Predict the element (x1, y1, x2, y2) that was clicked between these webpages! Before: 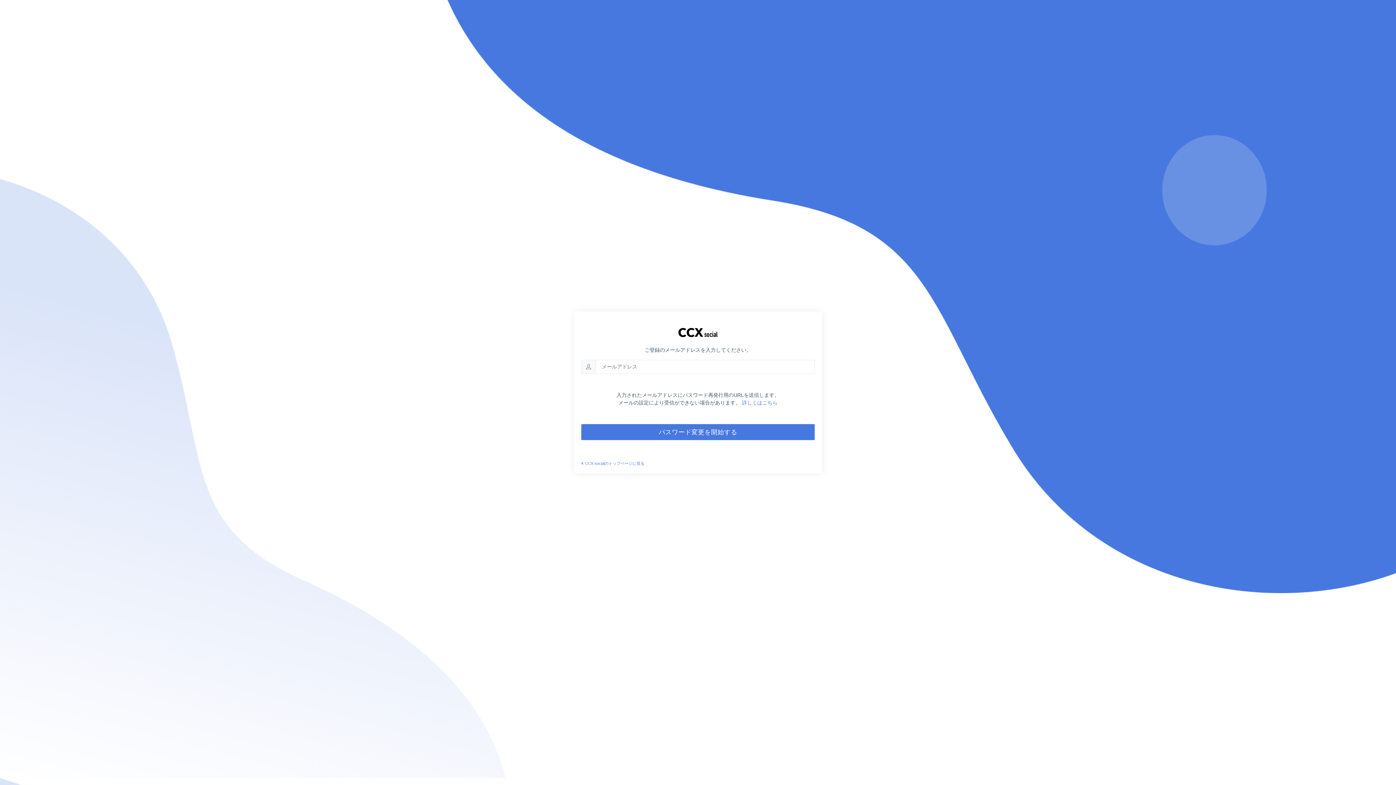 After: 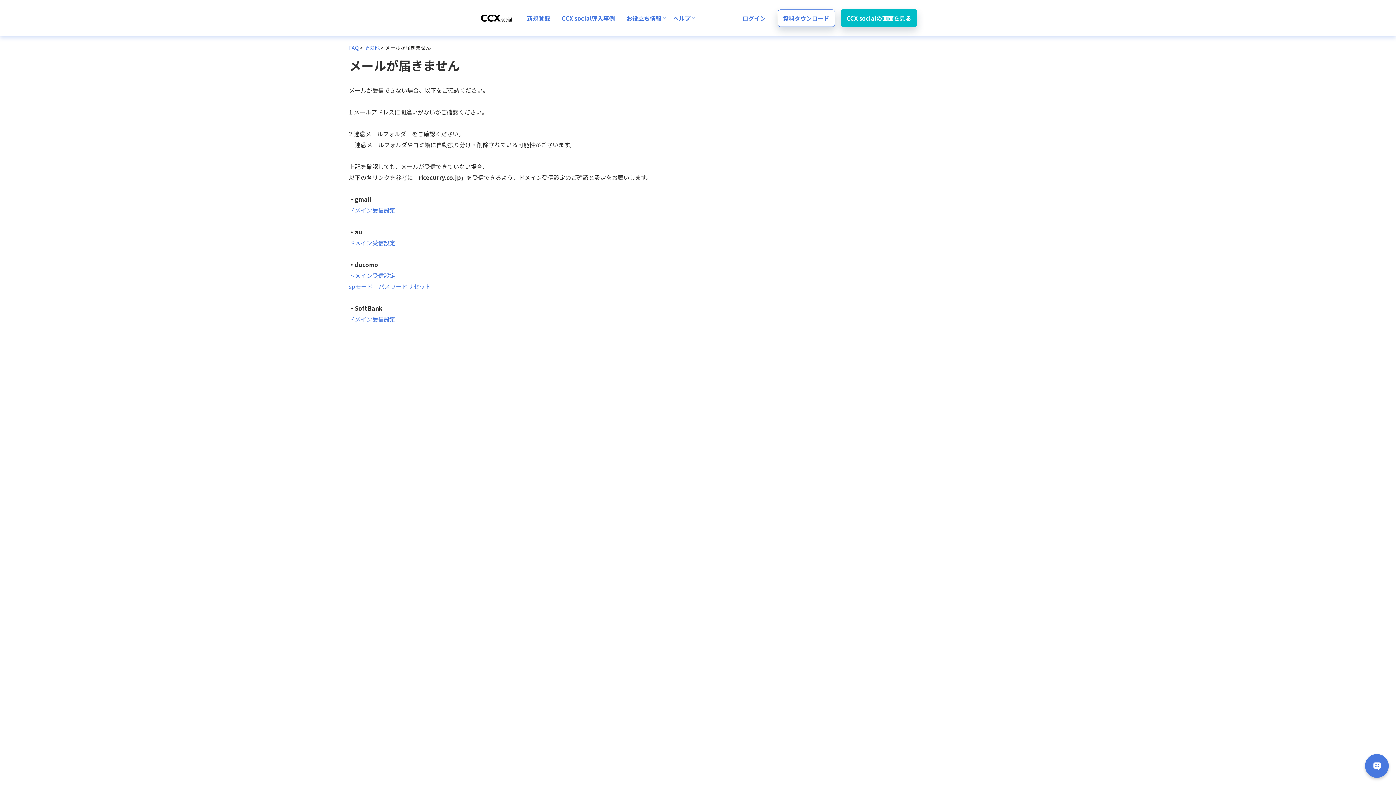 Action: label: 詳しくはこちら bbox: (742, 400, 777, 405)